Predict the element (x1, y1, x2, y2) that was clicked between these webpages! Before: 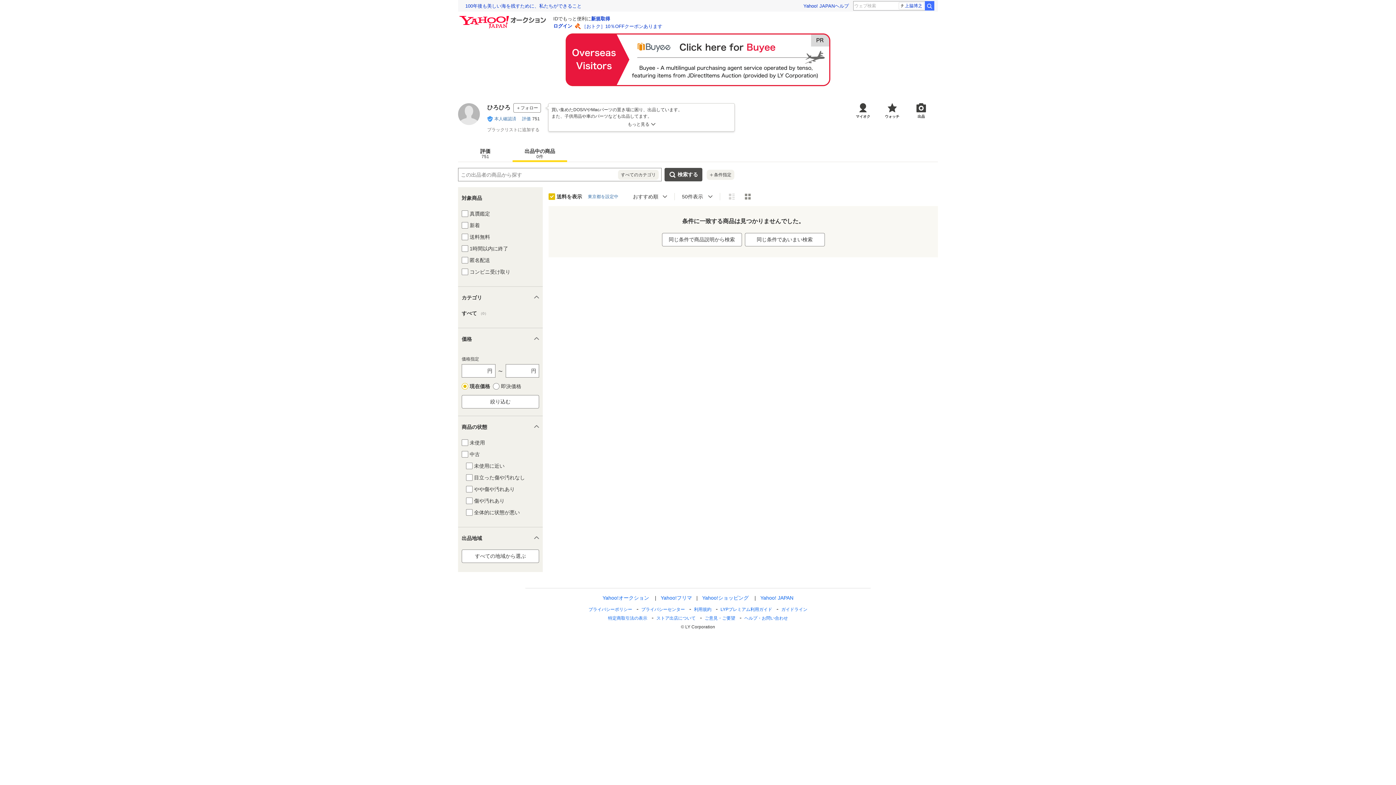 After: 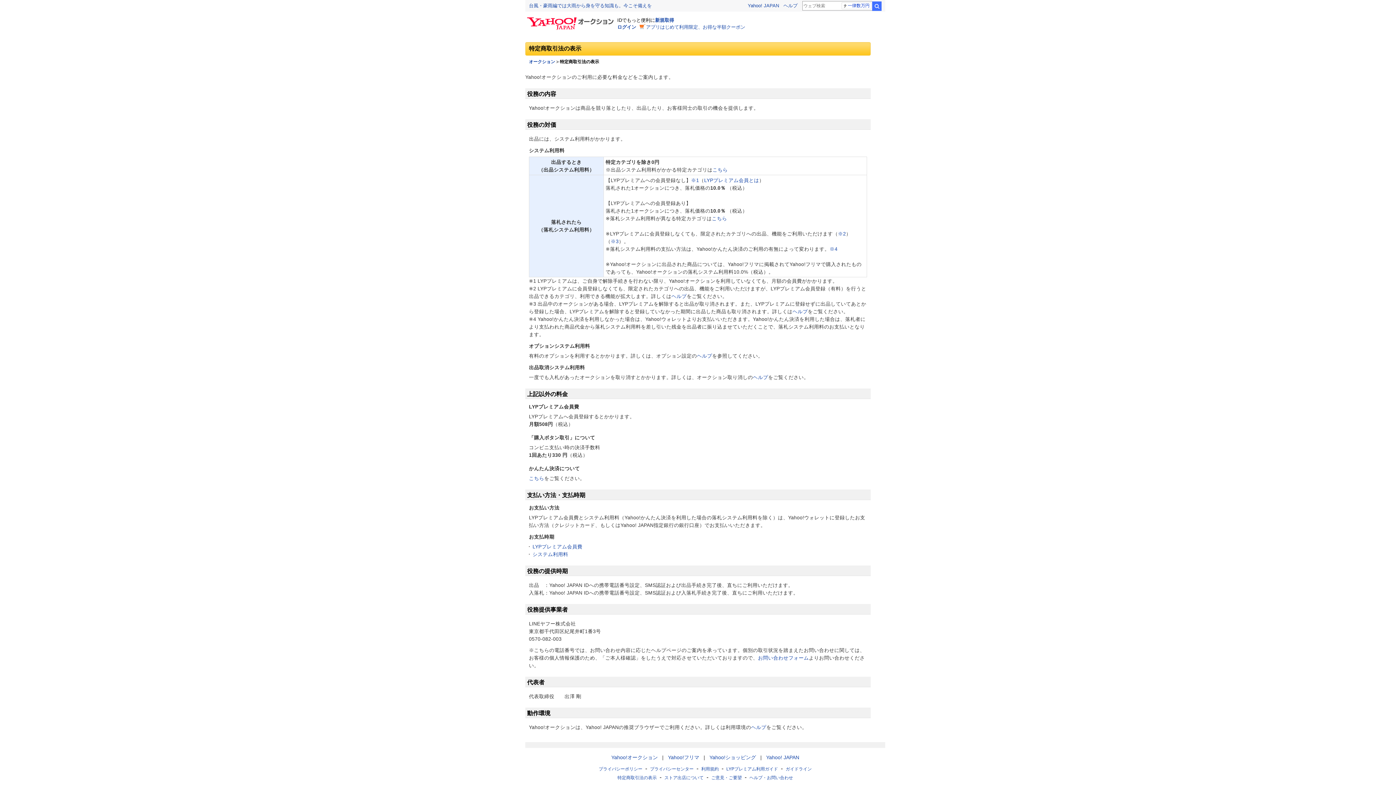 Action: label: 特定商取引法の表示 bbox: (608, 616, 647, 621)